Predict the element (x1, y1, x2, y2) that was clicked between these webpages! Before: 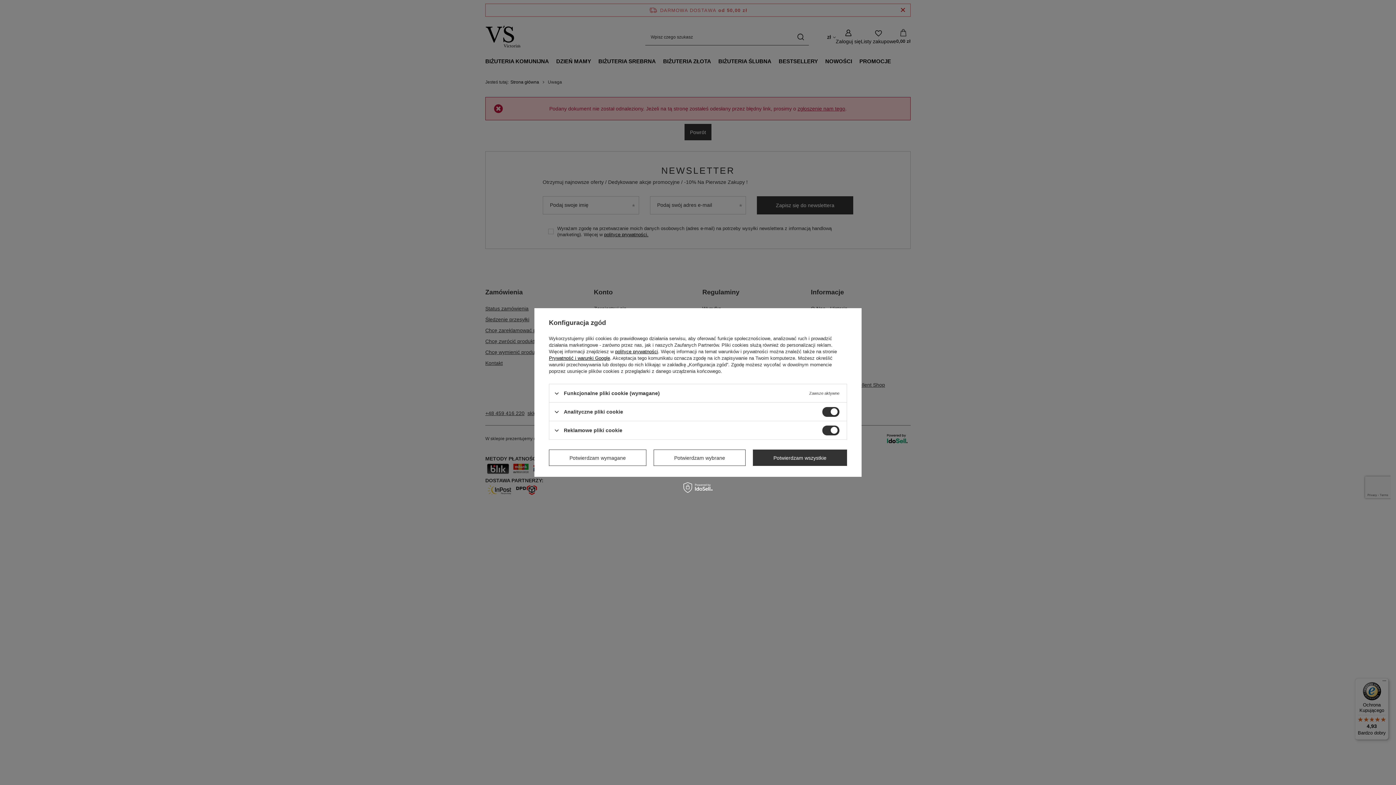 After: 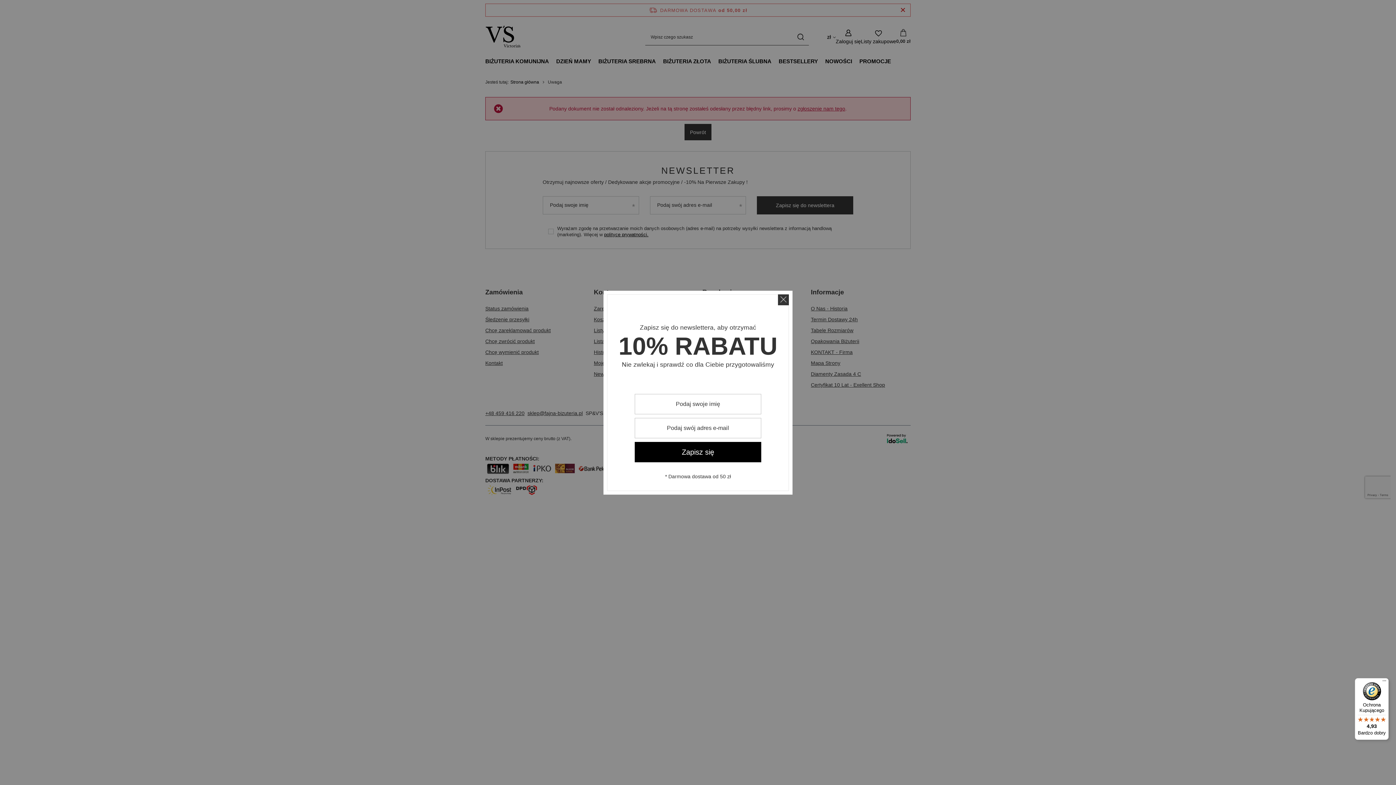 Action: label: Potwierdzam wybrane bbox: (653, 449, 745, 466)